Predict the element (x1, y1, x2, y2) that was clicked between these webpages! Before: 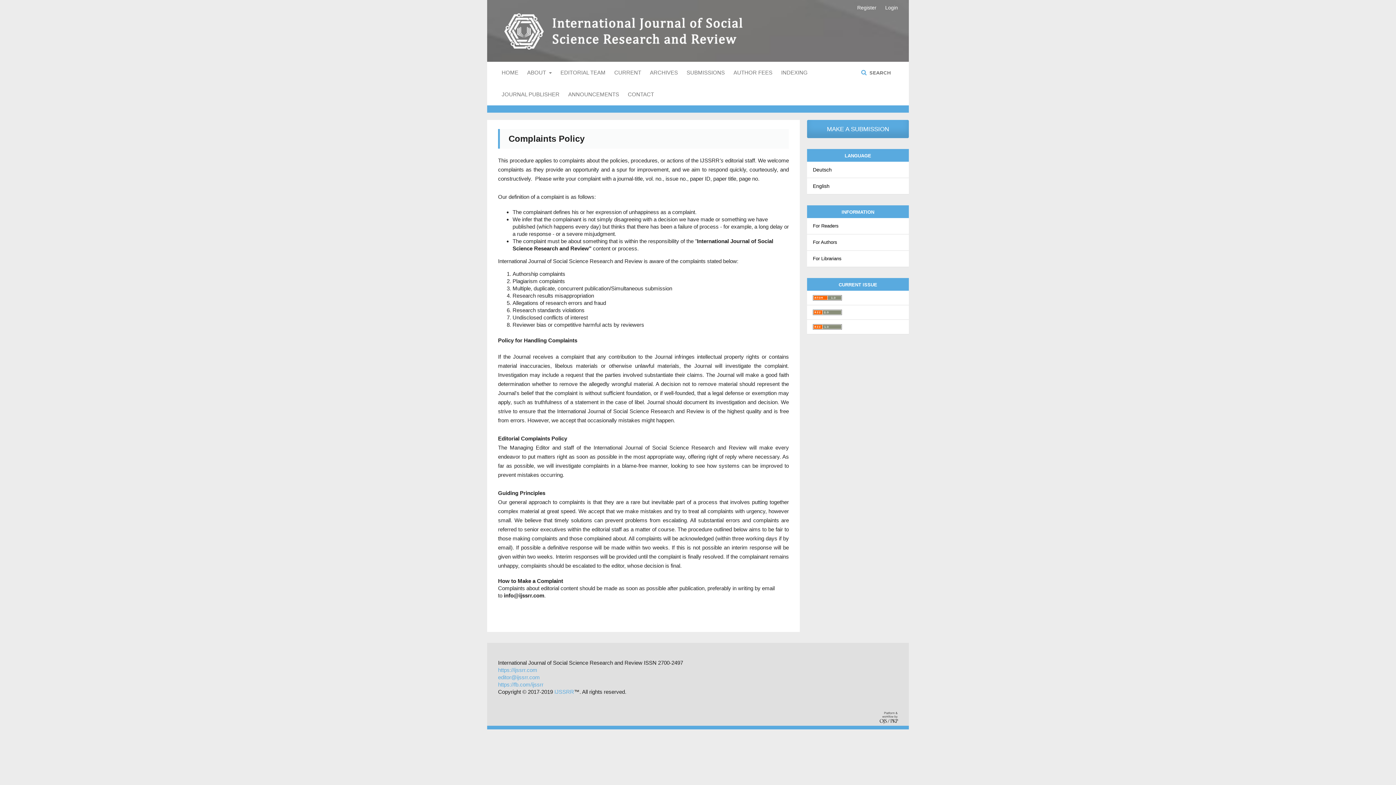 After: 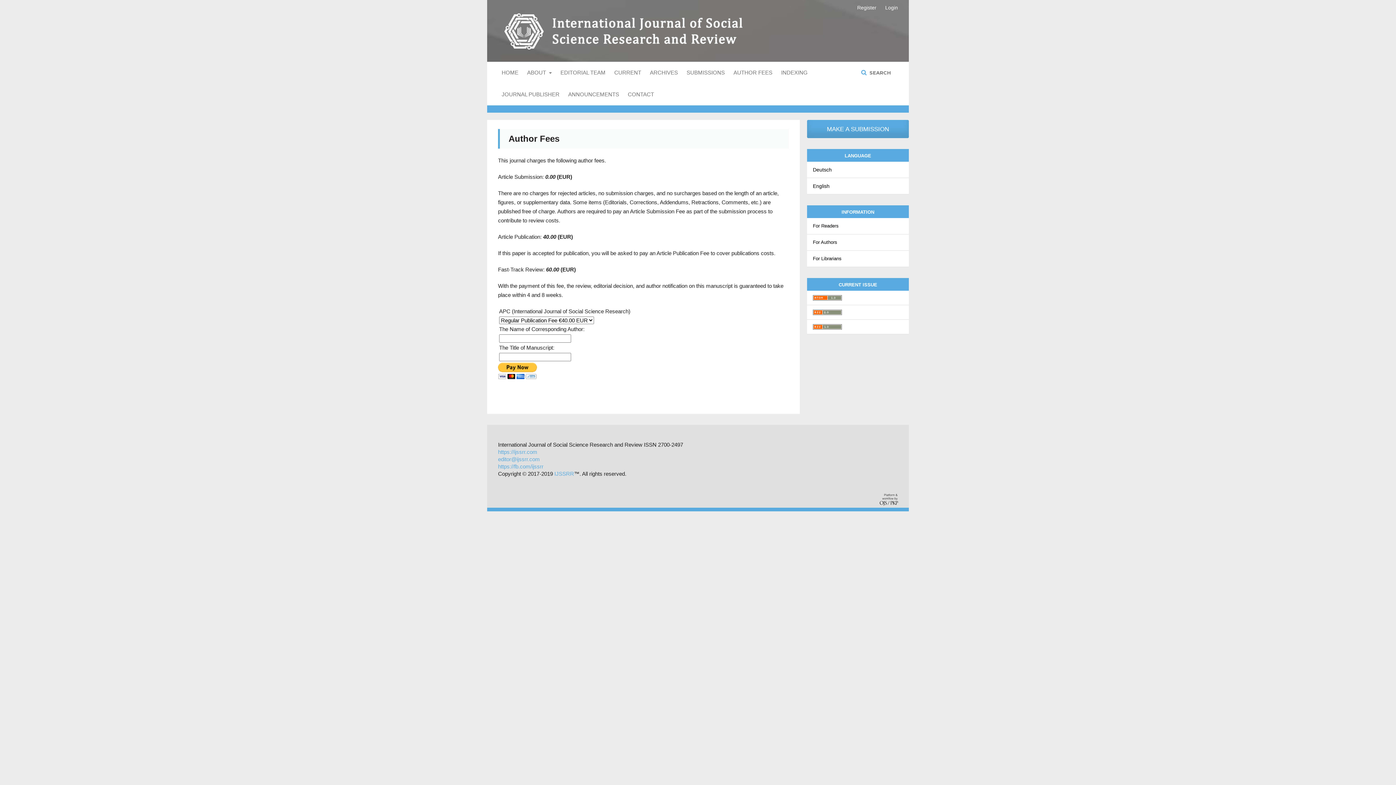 Action: label: AUTHOR FEES bbox: (730, 61, 776, 83)